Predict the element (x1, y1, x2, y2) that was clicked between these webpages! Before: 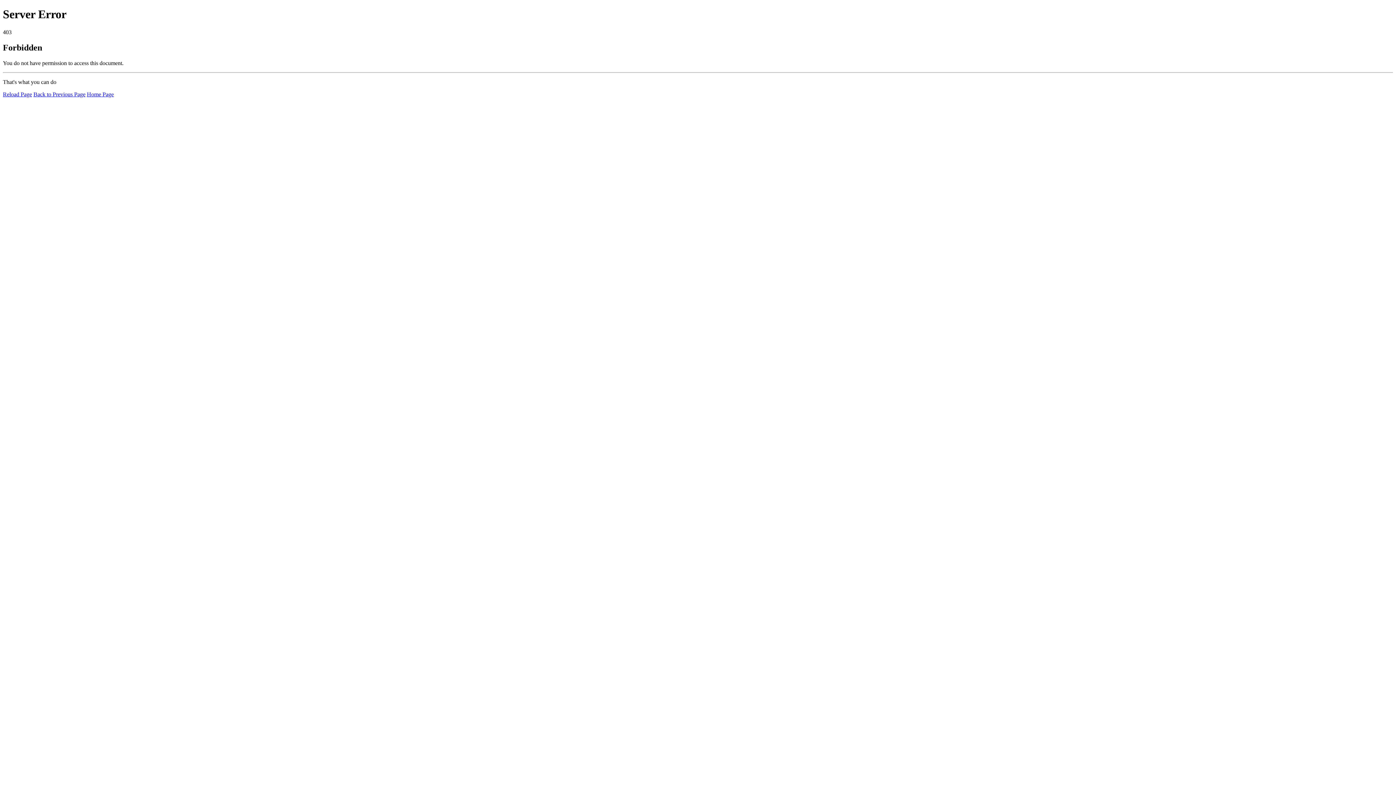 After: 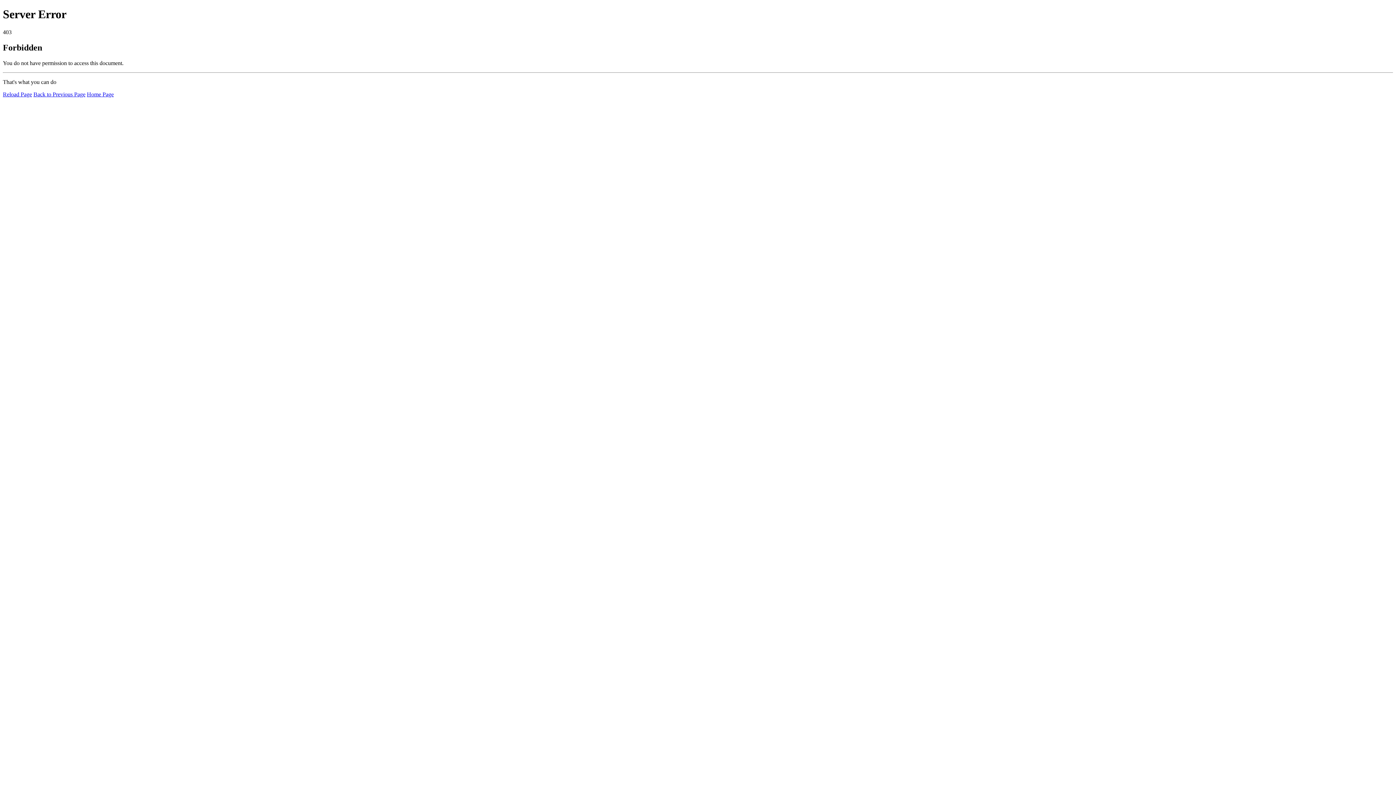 Action: bbox: (2, 91, 32, 97) label: Reload Page